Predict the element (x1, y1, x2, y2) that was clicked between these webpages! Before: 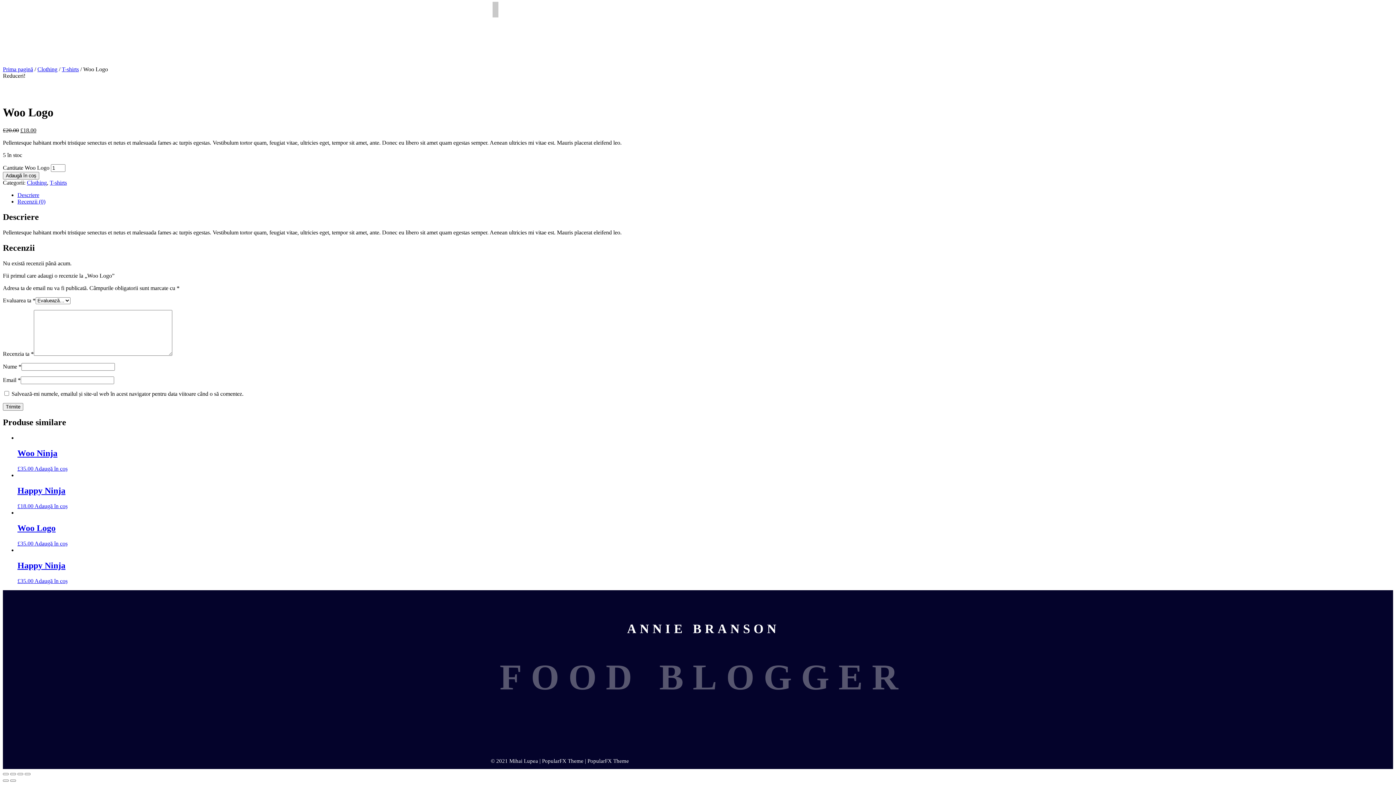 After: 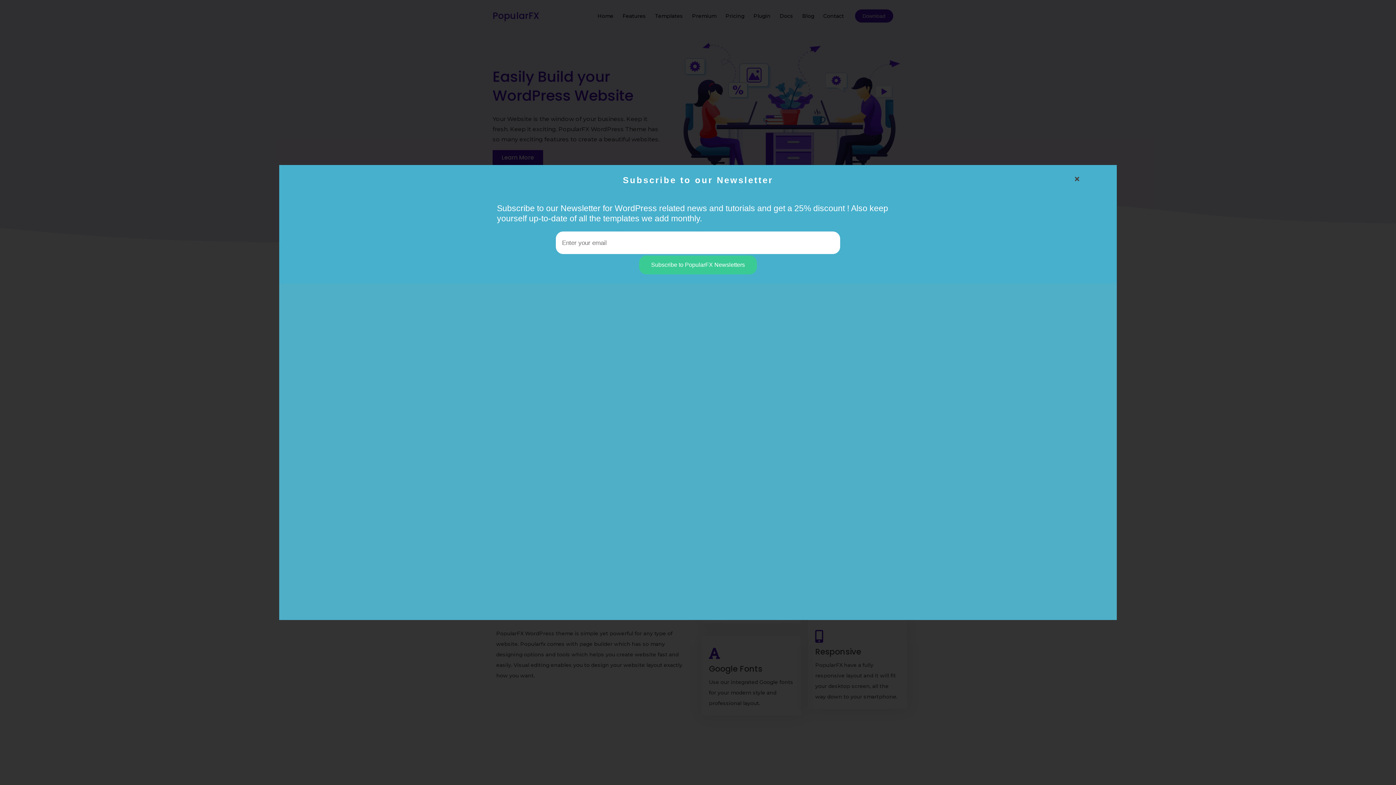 Action: label: PopularFX Theme bbox: (542, 758, 583, 764)